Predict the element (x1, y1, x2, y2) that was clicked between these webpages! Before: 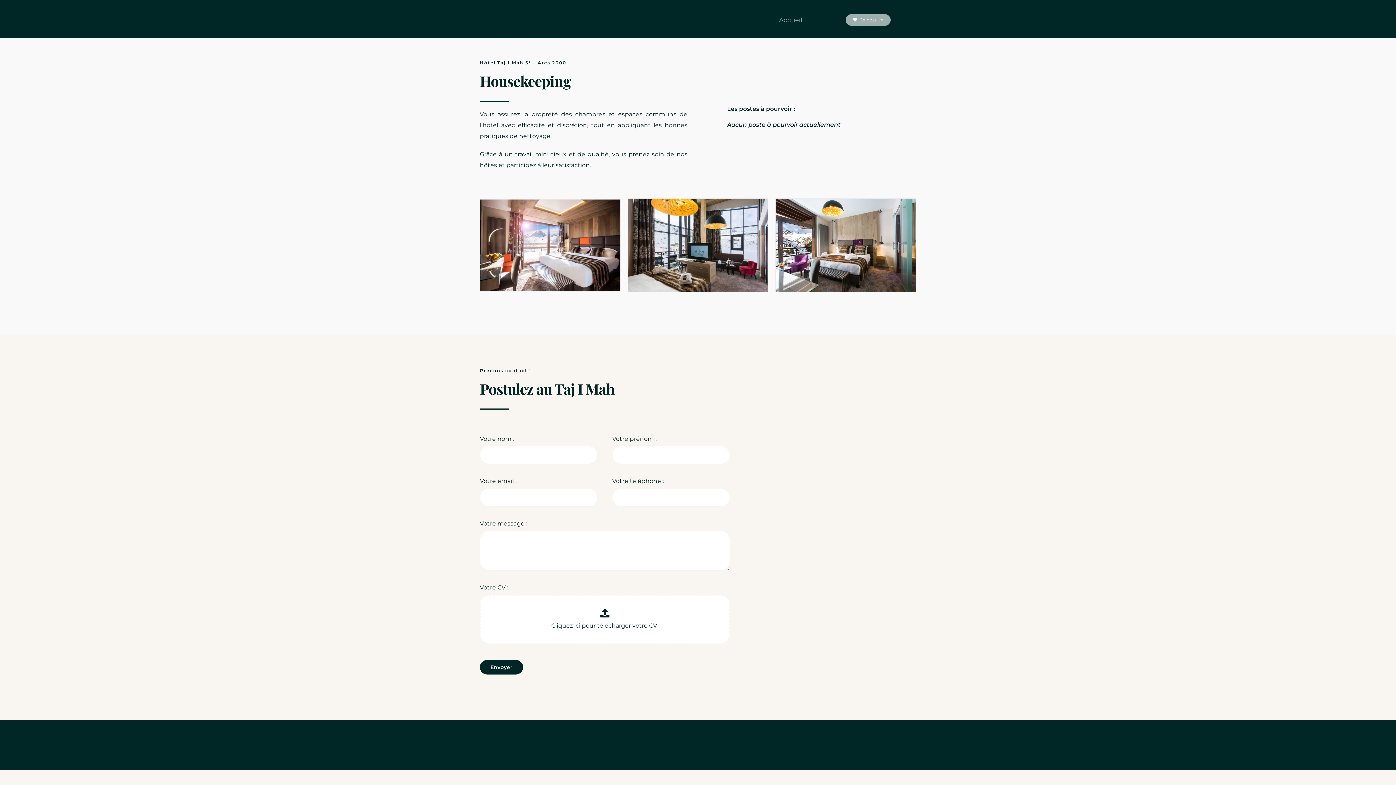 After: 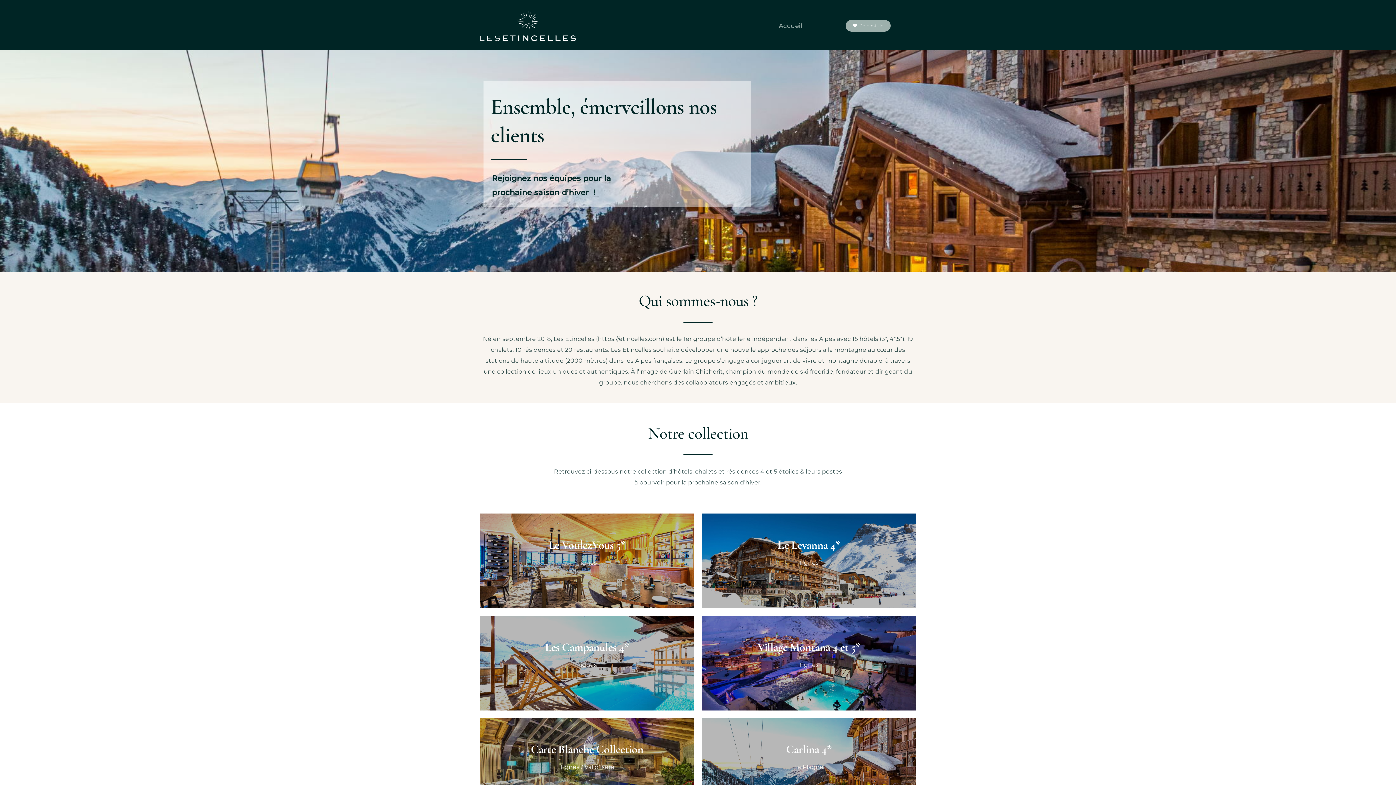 Action: label: Accueil bbox: (779, 10, 802, 29)